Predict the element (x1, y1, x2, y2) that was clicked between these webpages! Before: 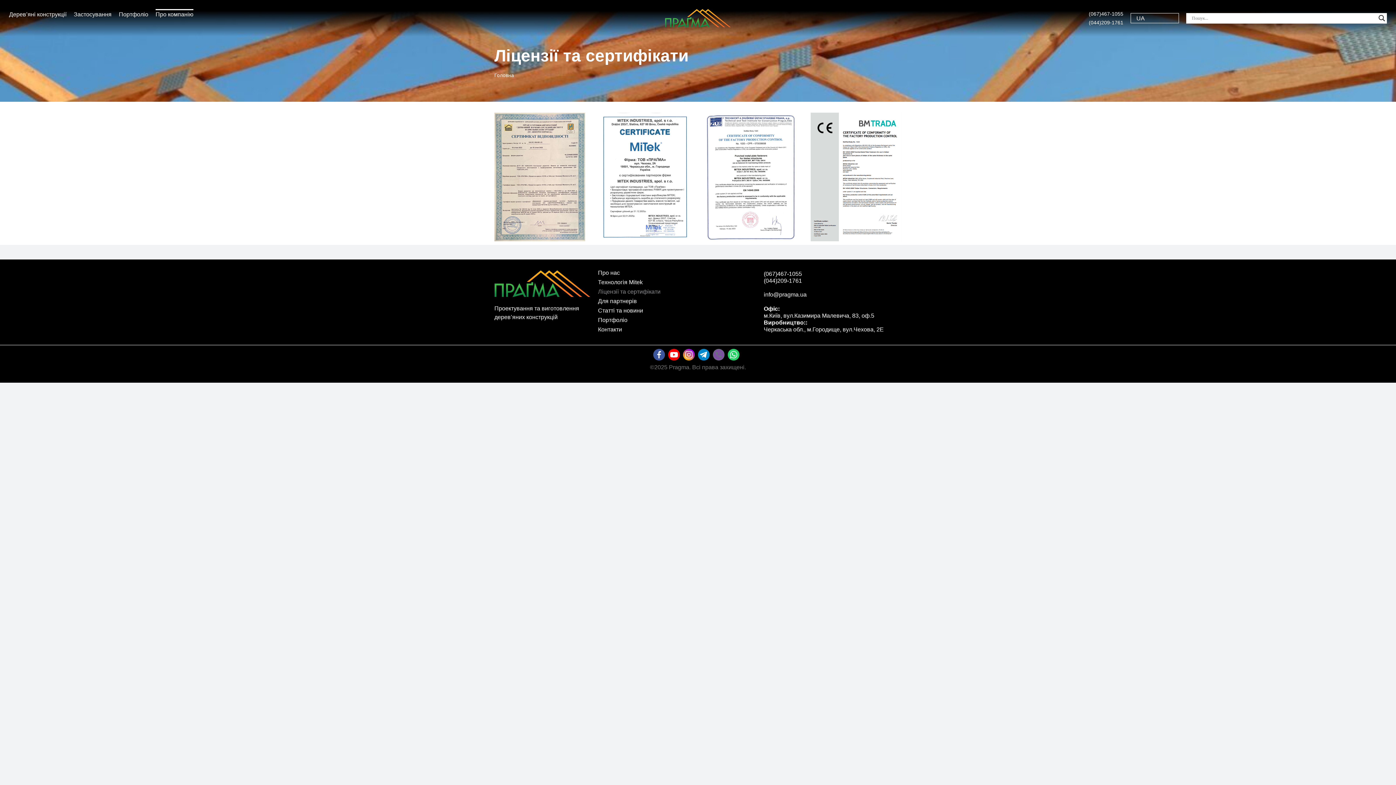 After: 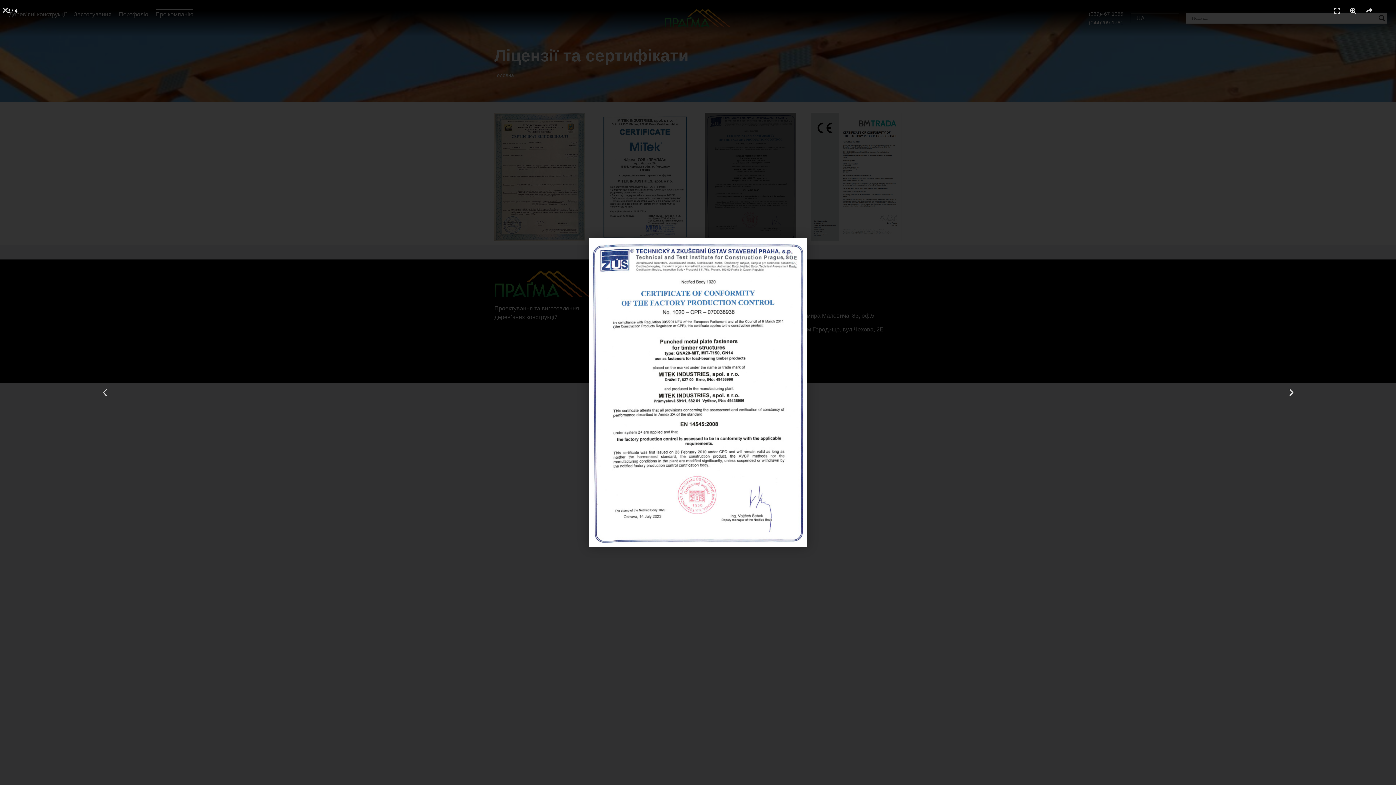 Action: bbox: (705, 112, 796, 241)